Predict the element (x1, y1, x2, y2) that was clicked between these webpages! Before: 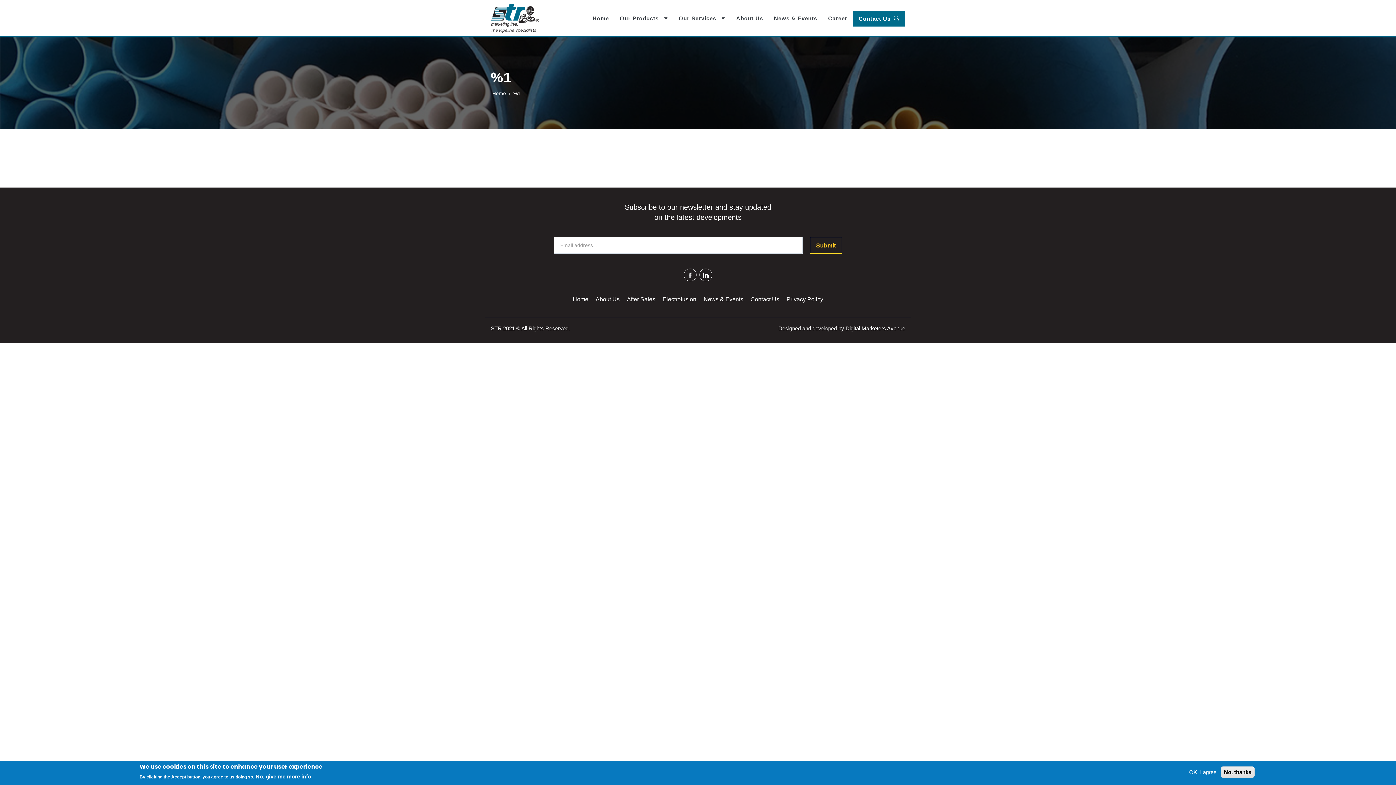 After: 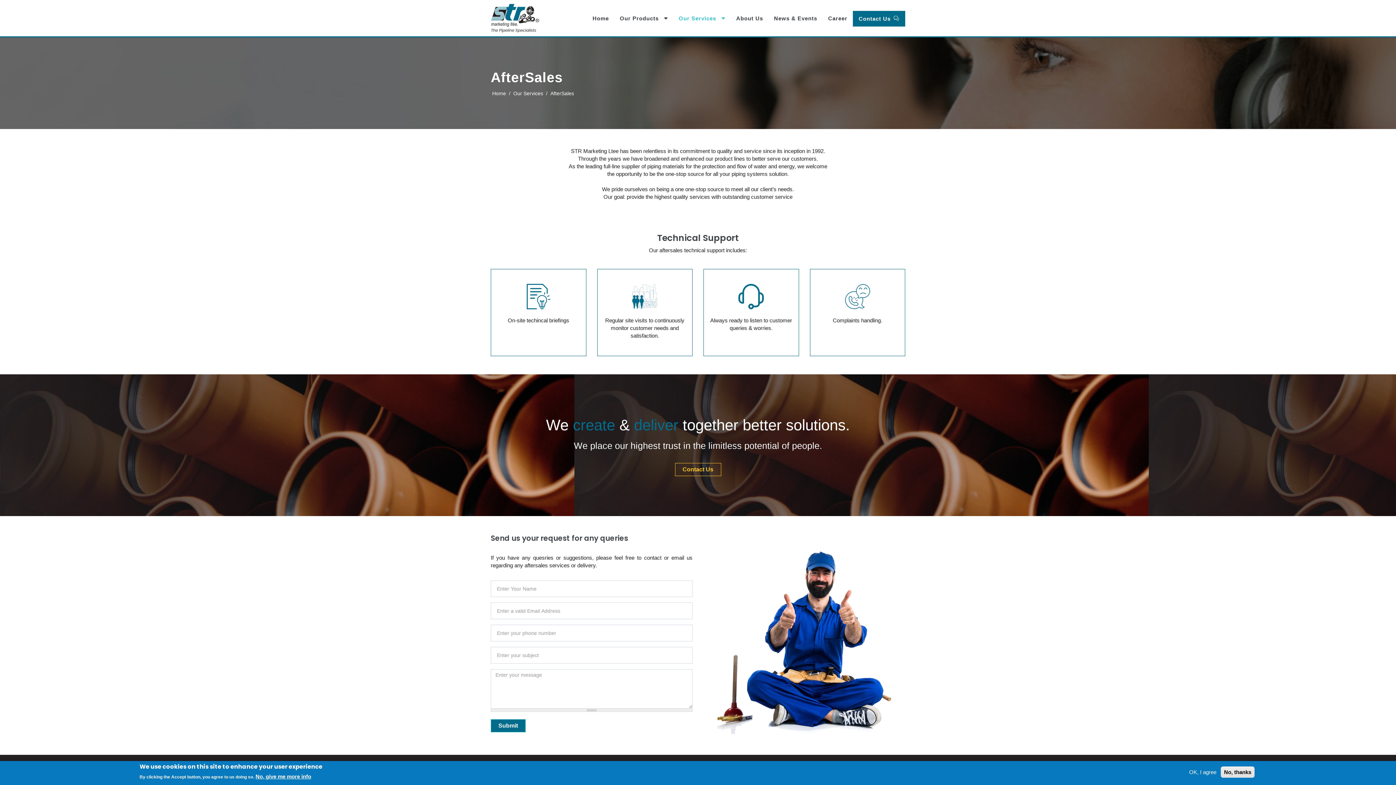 Action: bbox: (627, 296, 655, 302) label: After Sales